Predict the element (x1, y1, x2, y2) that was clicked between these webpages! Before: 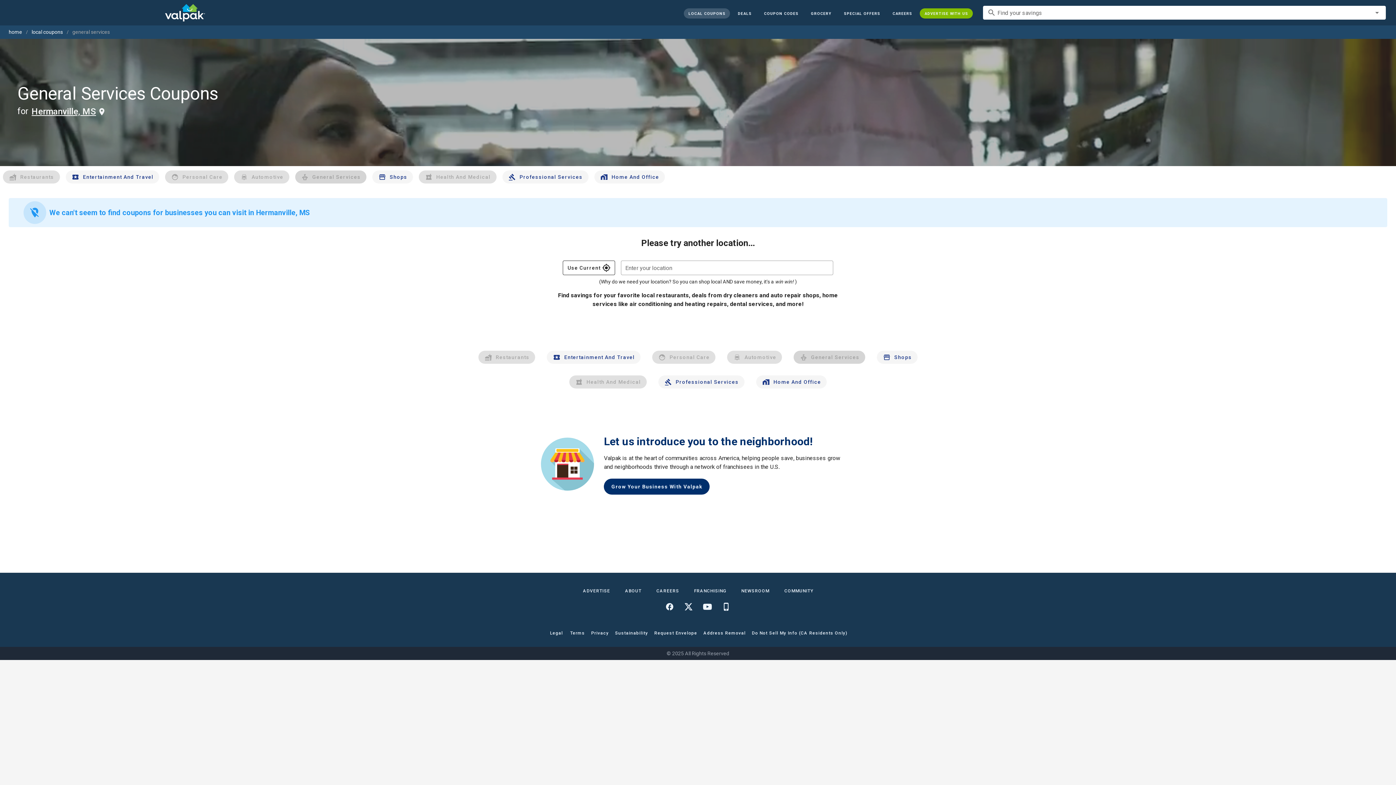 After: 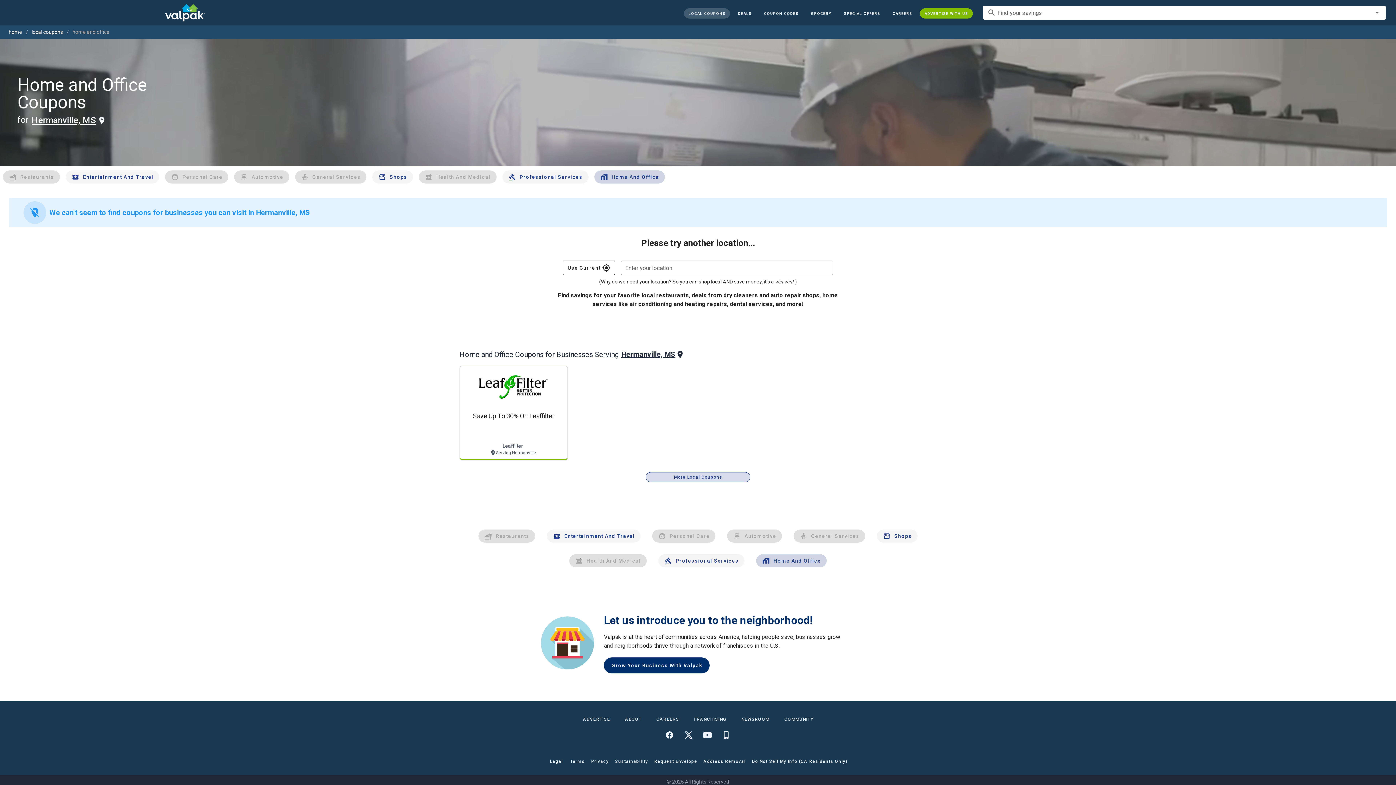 Action: label: Home And Office bbox: (756, 375, 827, 388)